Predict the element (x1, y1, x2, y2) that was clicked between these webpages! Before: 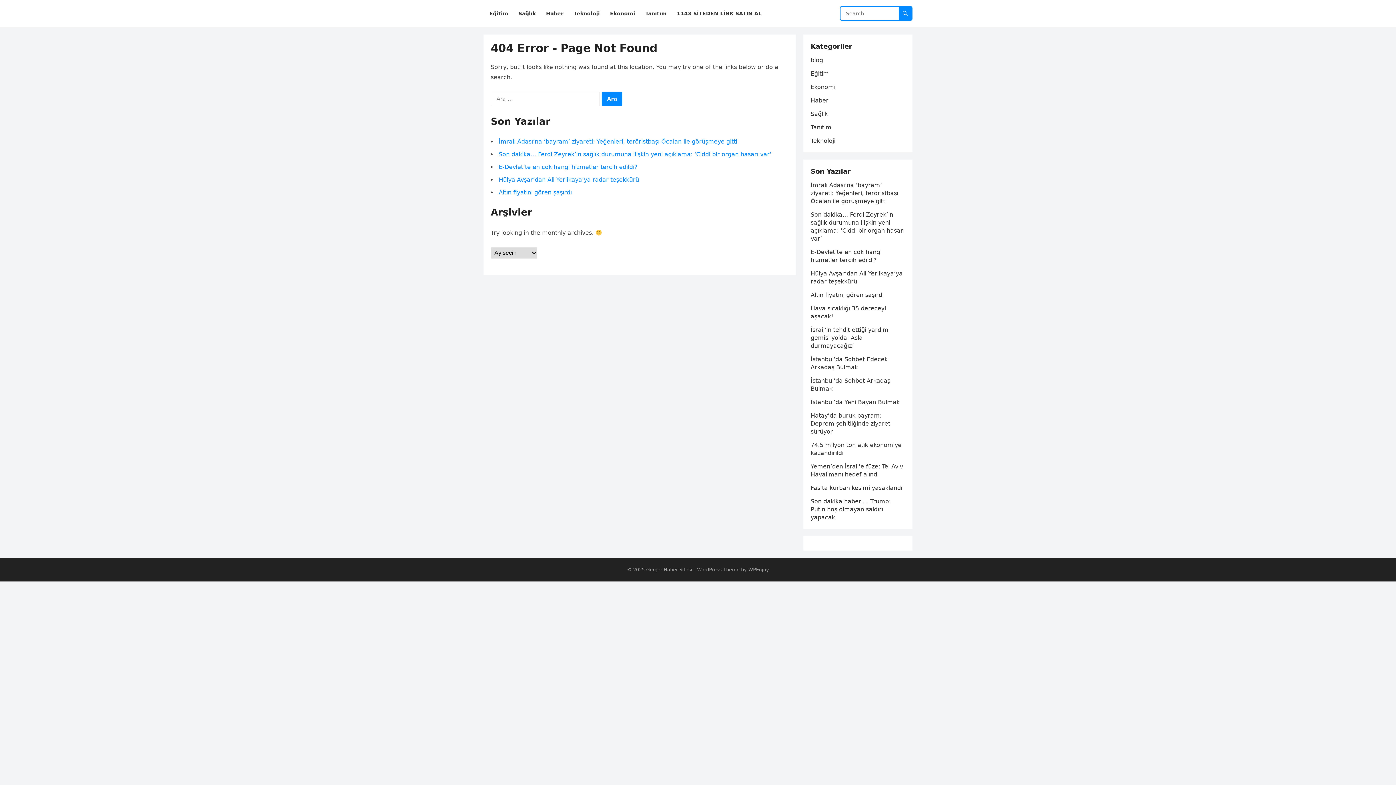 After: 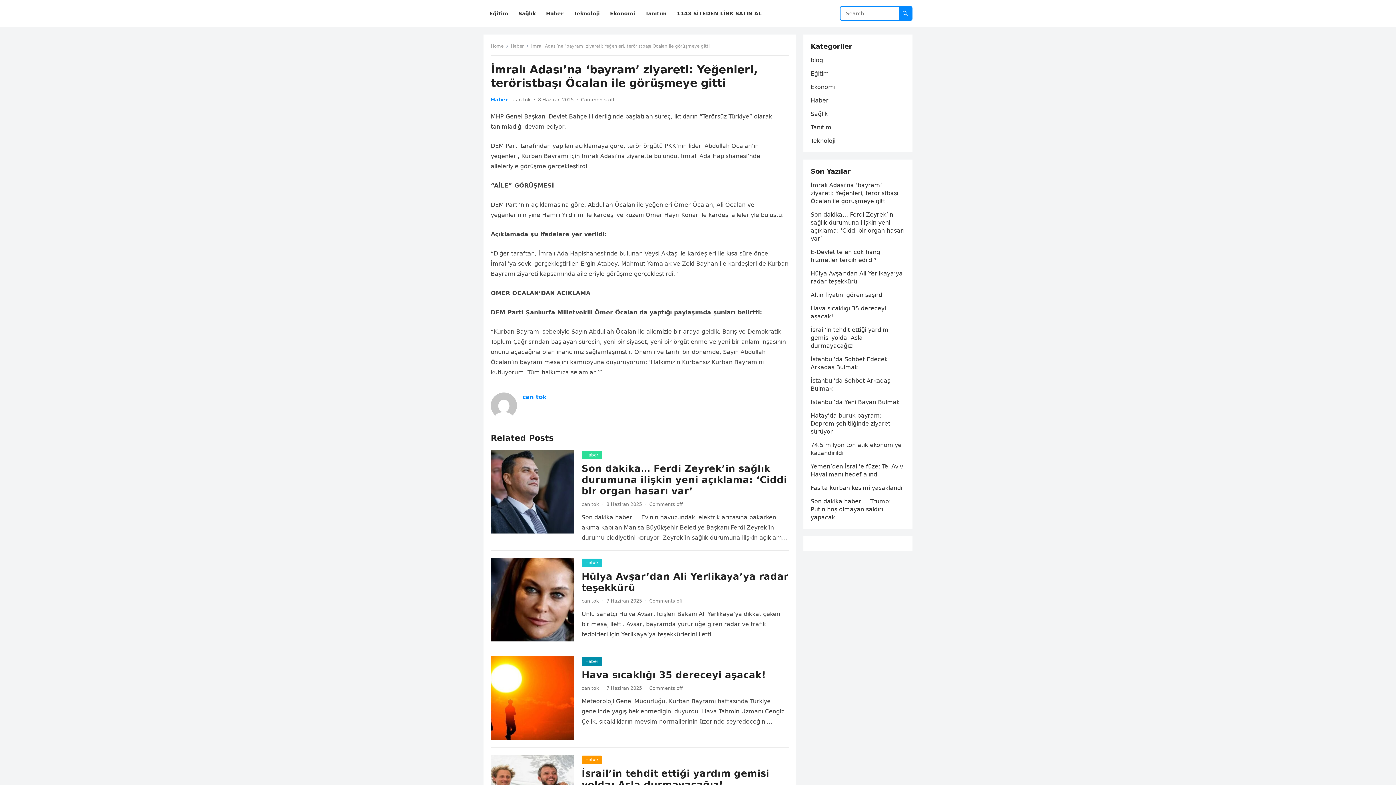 Action: bbox: (810, 181, 898, 204) label: İmralı Adası’na ‘bayram’ ziyareti: Yeğenleri, teröristbaşı Öcalan ile görüşmeye gitti